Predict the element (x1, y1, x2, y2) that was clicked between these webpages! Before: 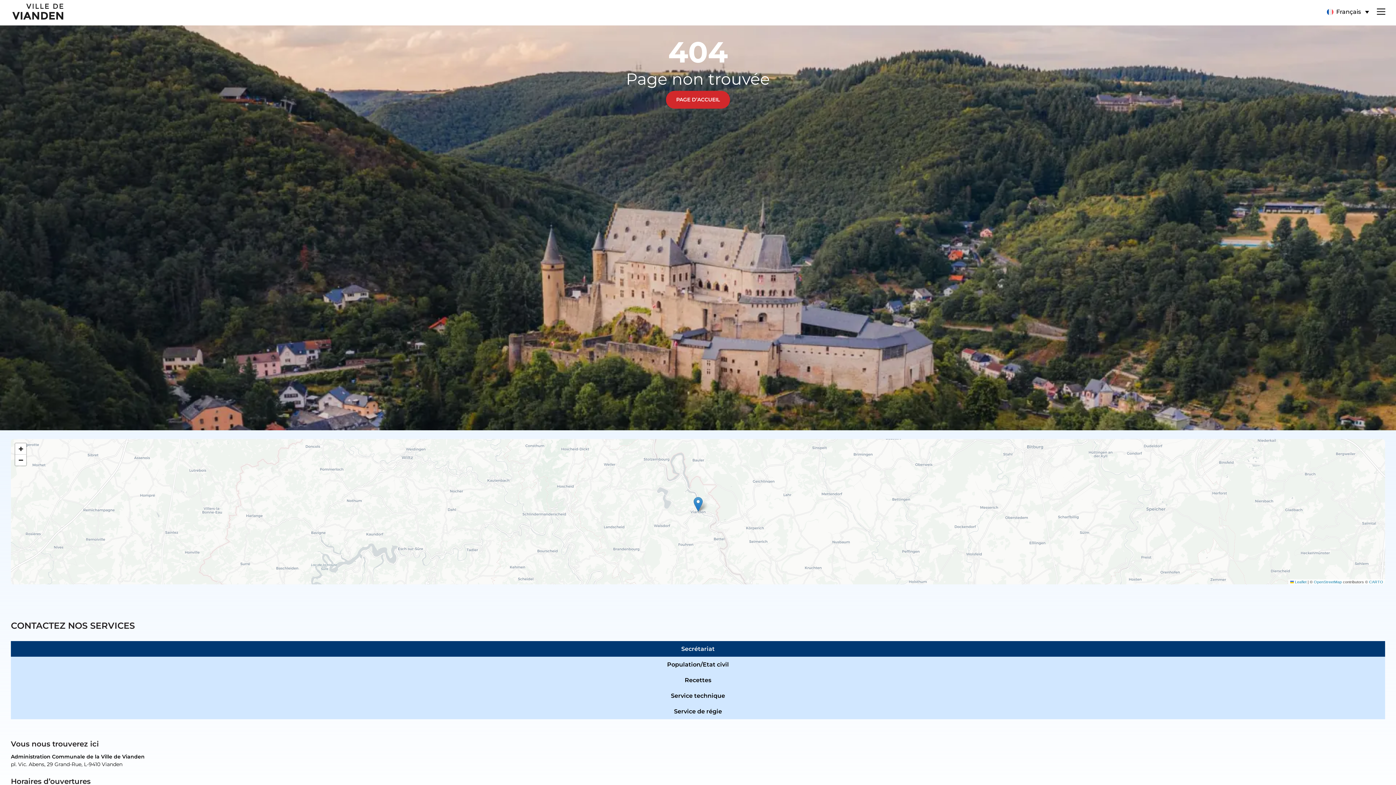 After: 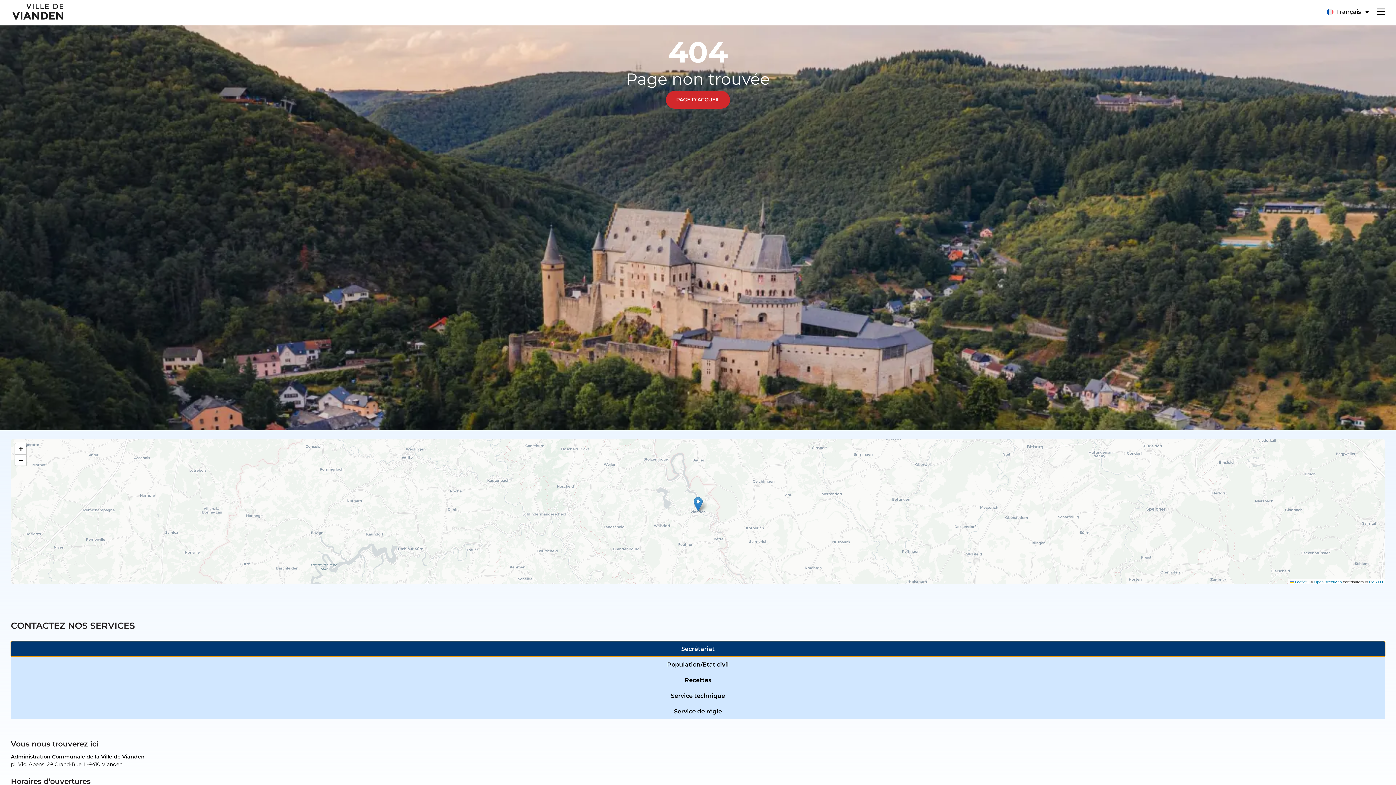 Action: bbox: (10, 641, 1385, 657) label: Secrétariat